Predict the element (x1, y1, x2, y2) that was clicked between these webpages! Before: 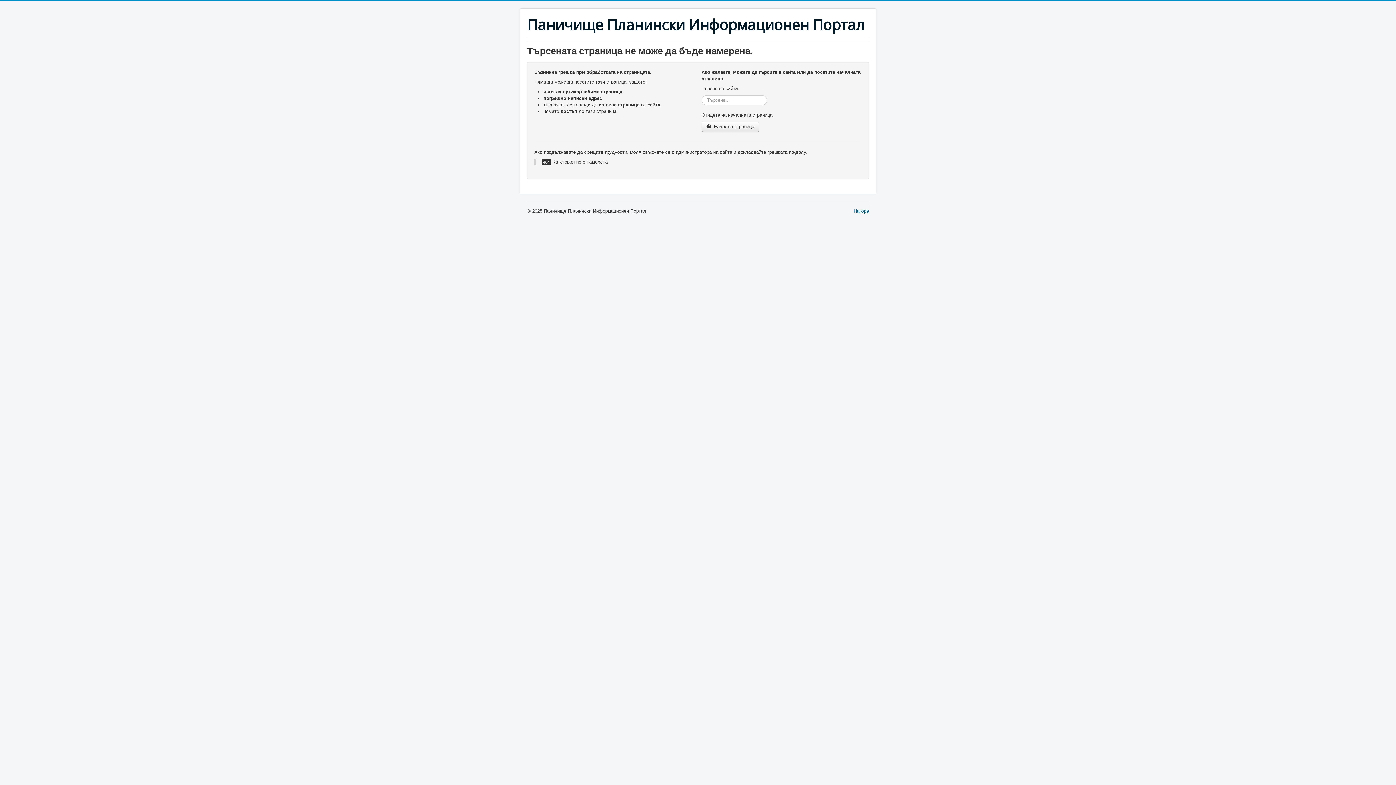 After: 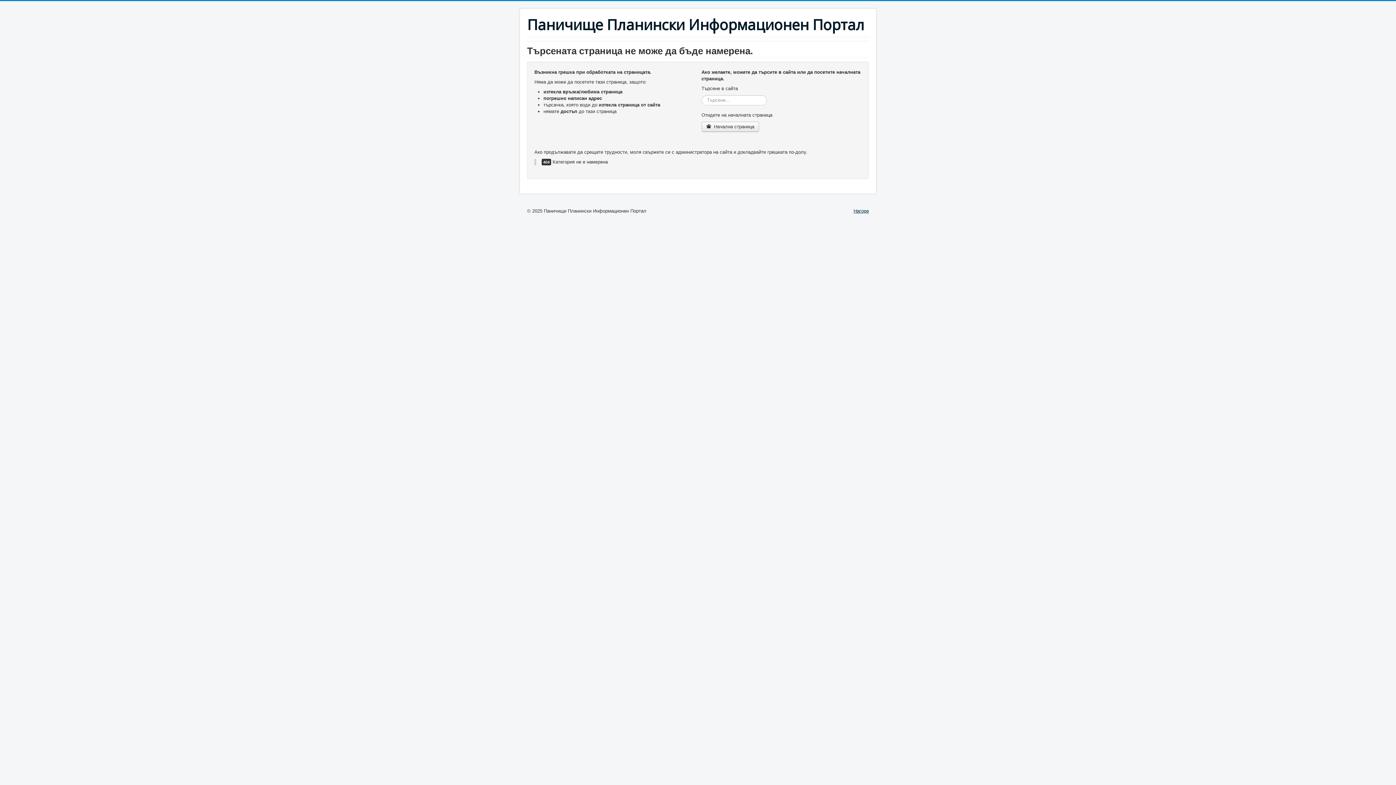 Action: label: Нагоре bbox: (853, 208, 869, 213)